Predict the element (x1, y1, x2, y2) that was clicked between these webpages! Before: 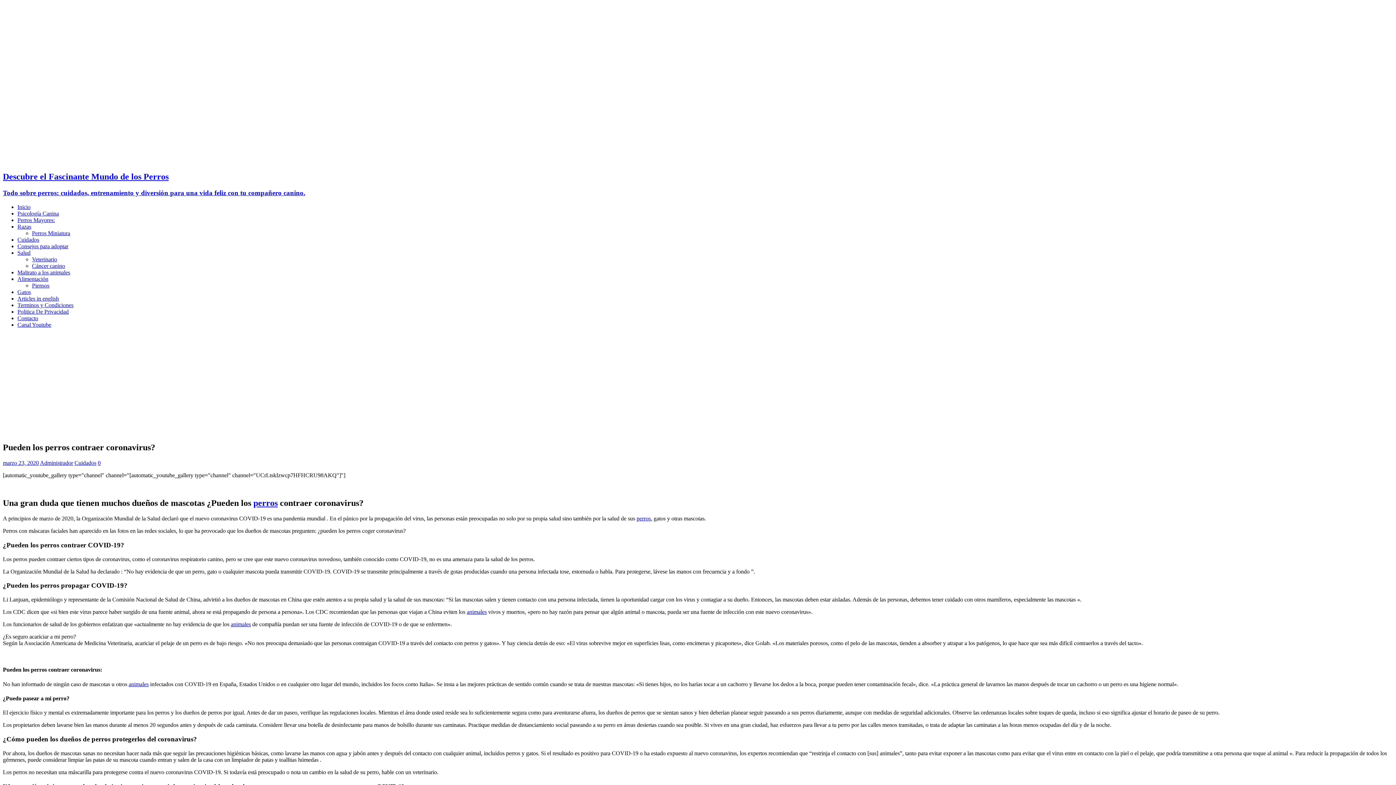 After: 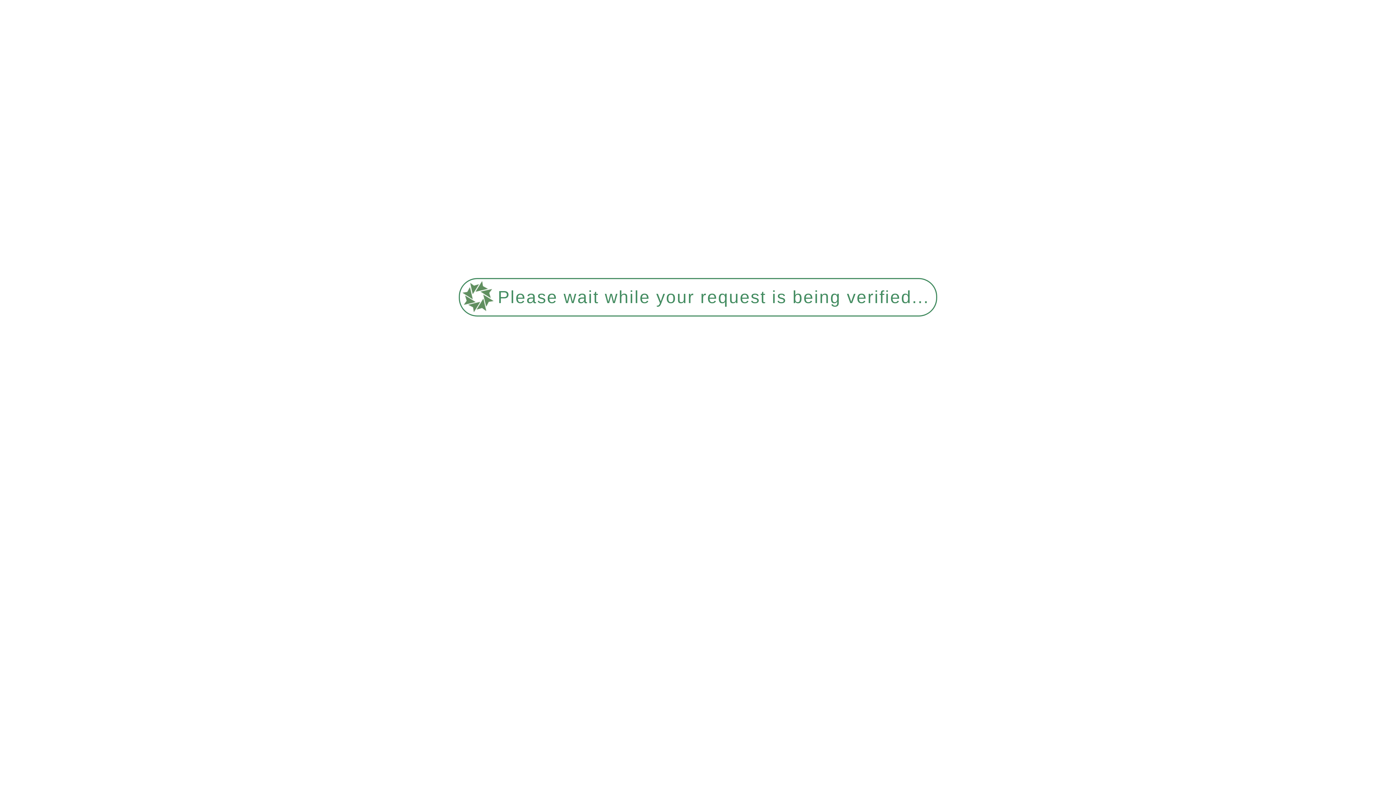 Action: label: animales bbox: (230, 621, 250, 627)